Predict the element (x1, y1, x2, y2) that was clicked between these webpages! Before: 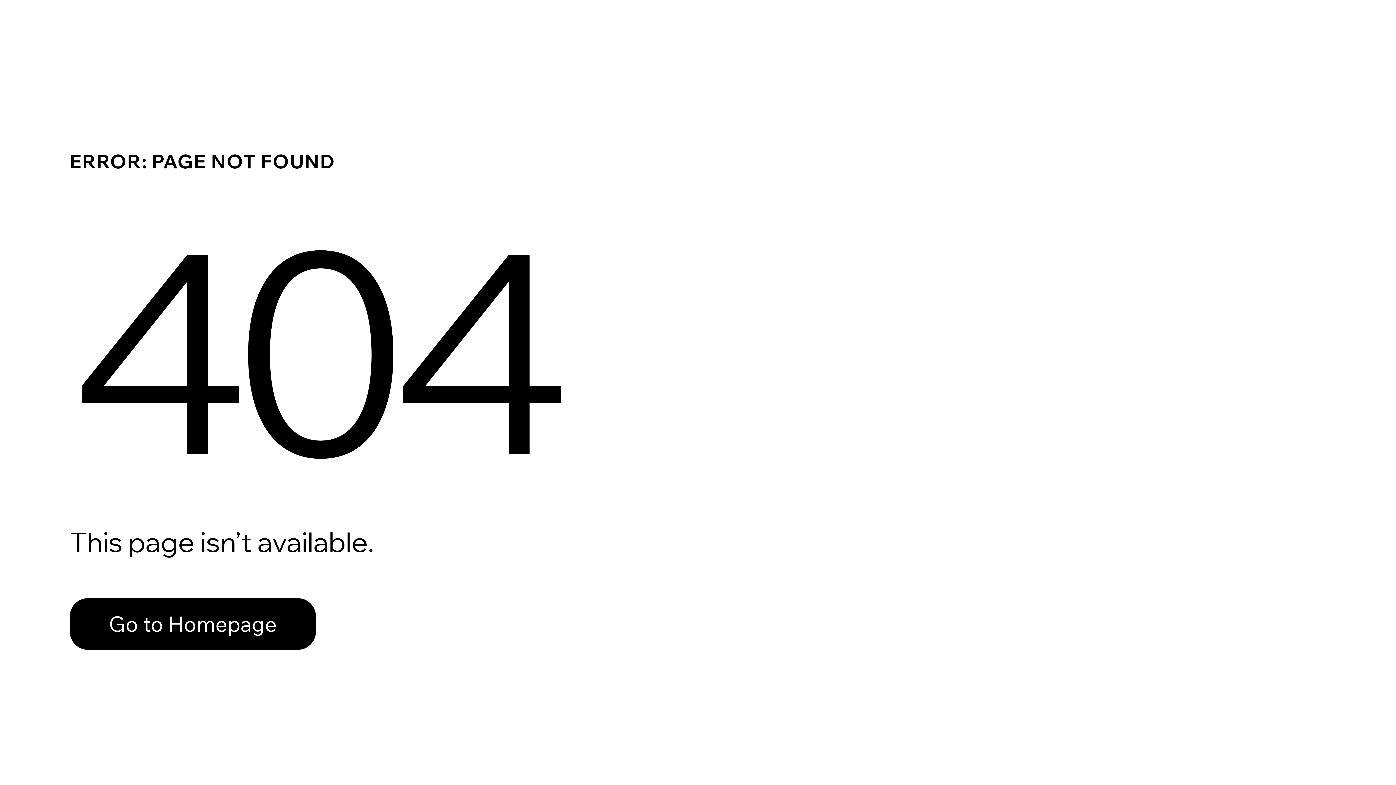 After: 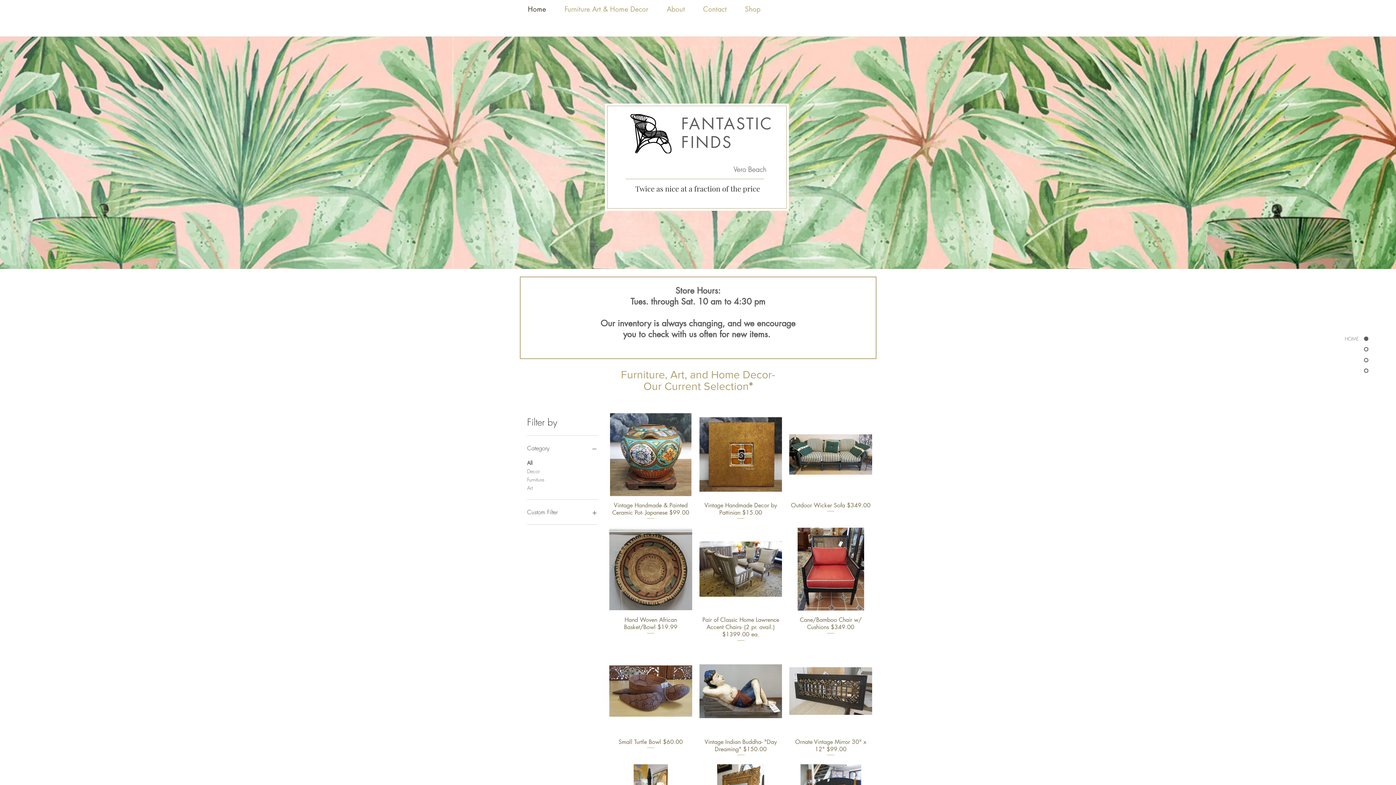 Action: label: Go to Homepage bbox: (69, 582, 768, 659)